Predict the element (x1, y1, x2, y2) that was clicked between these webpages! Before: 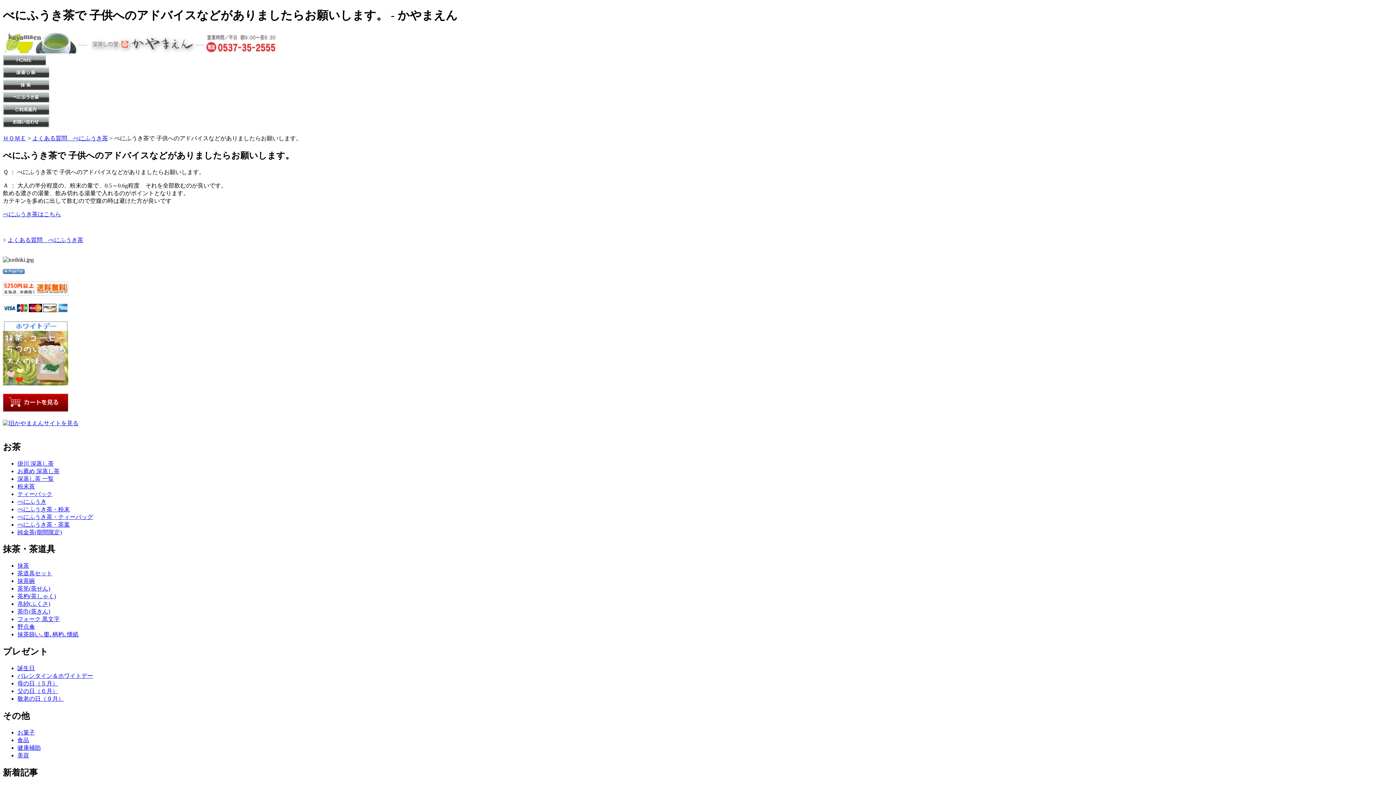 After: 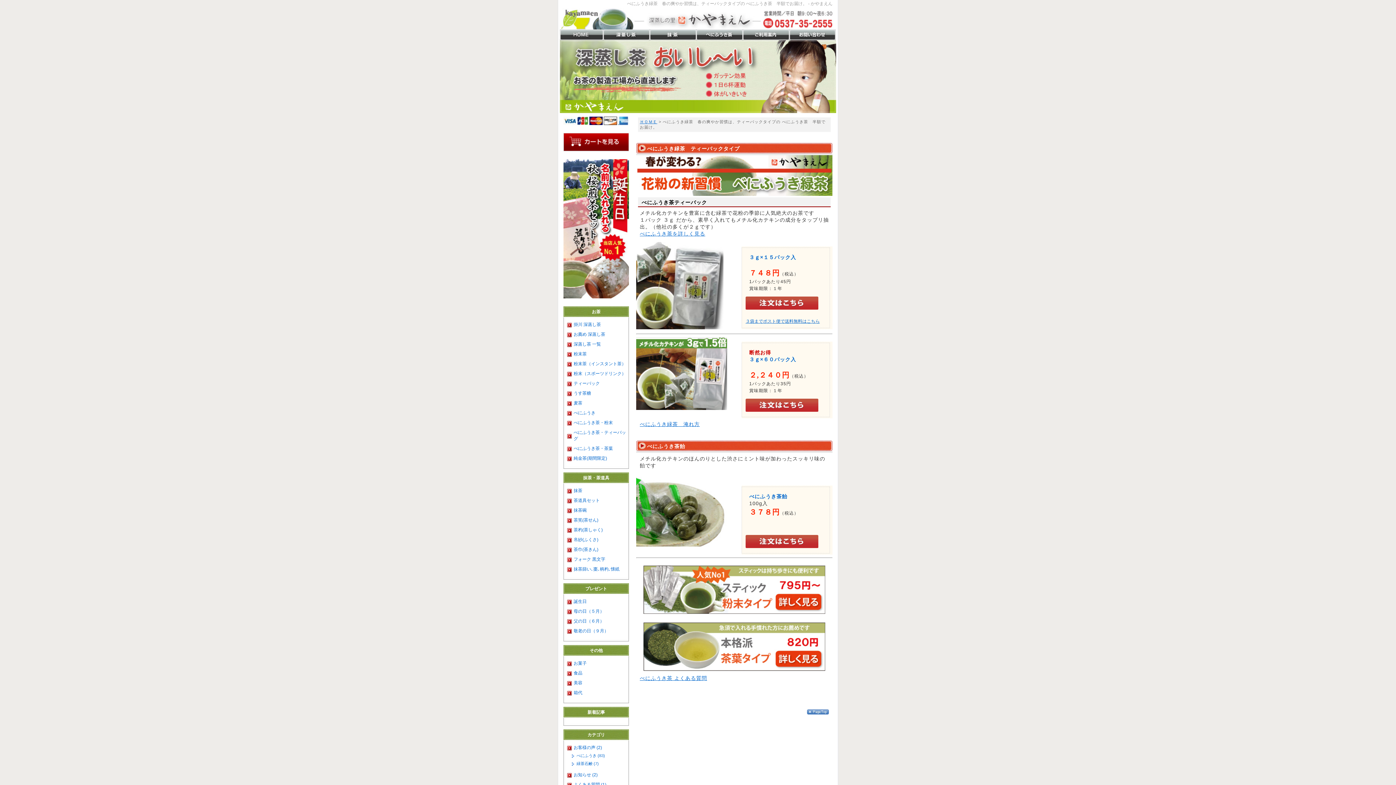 Action: label: べにふうき茶・ティーバッグ bbox: (17, 514, 93, 520)